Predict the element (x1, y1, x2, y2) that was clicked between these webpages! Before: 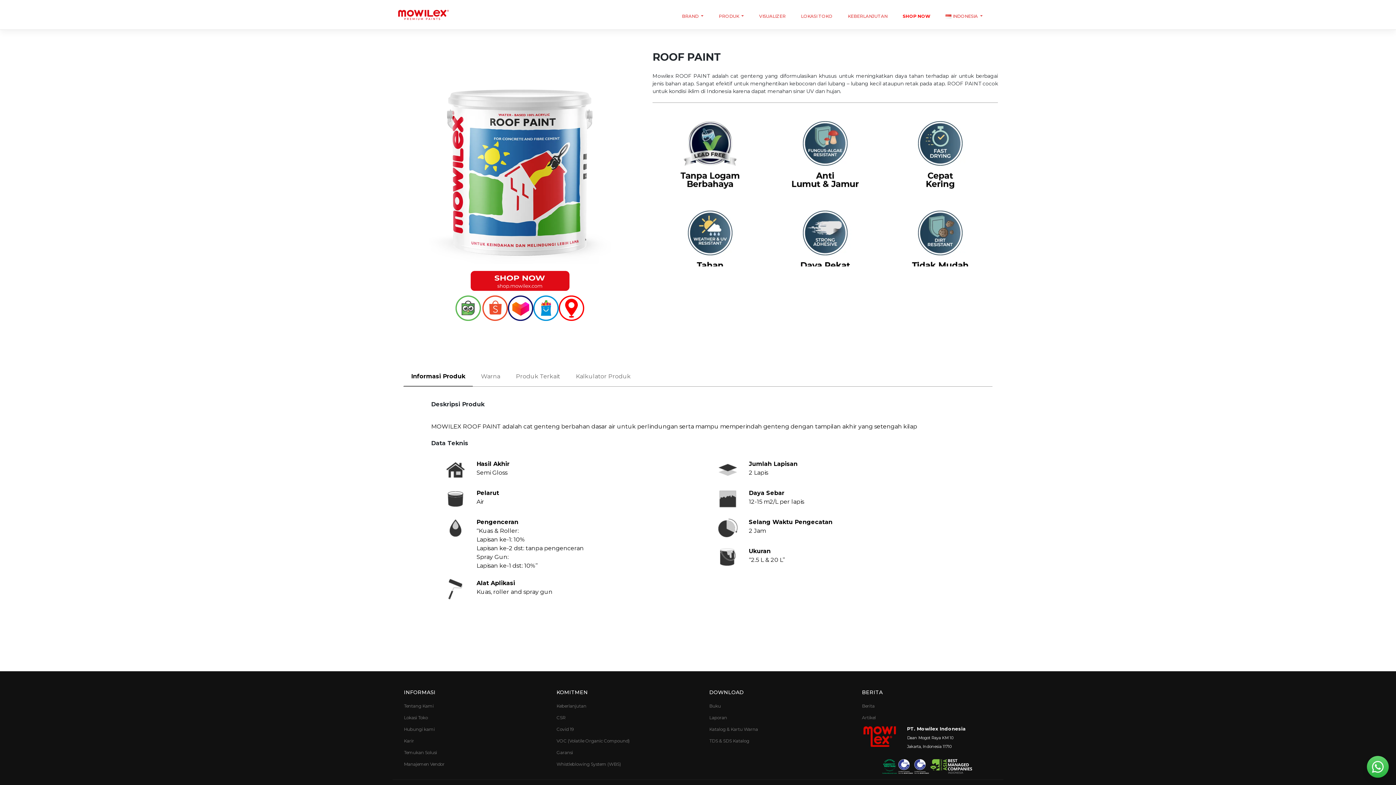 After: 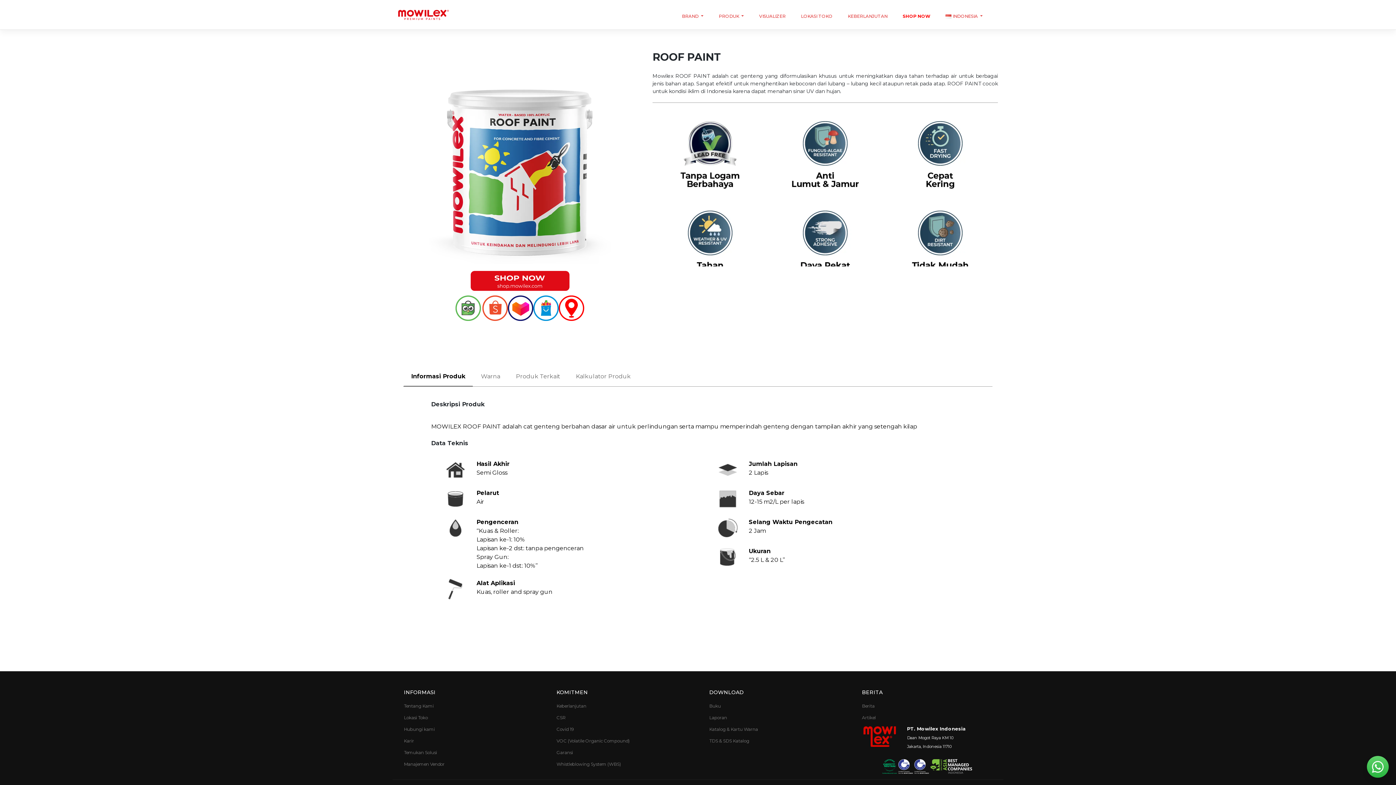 Action: label: BERITA bbox: (856, 689, 998, 696)